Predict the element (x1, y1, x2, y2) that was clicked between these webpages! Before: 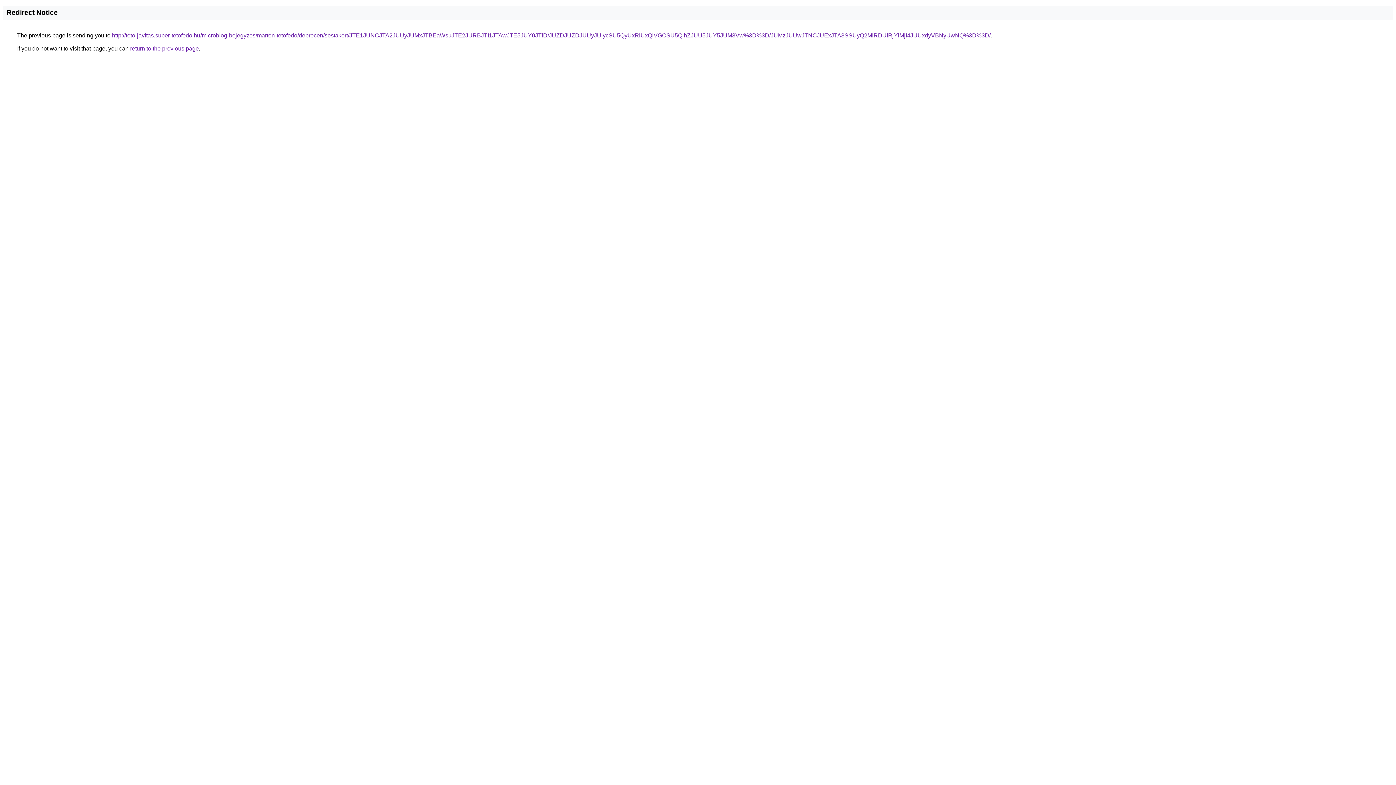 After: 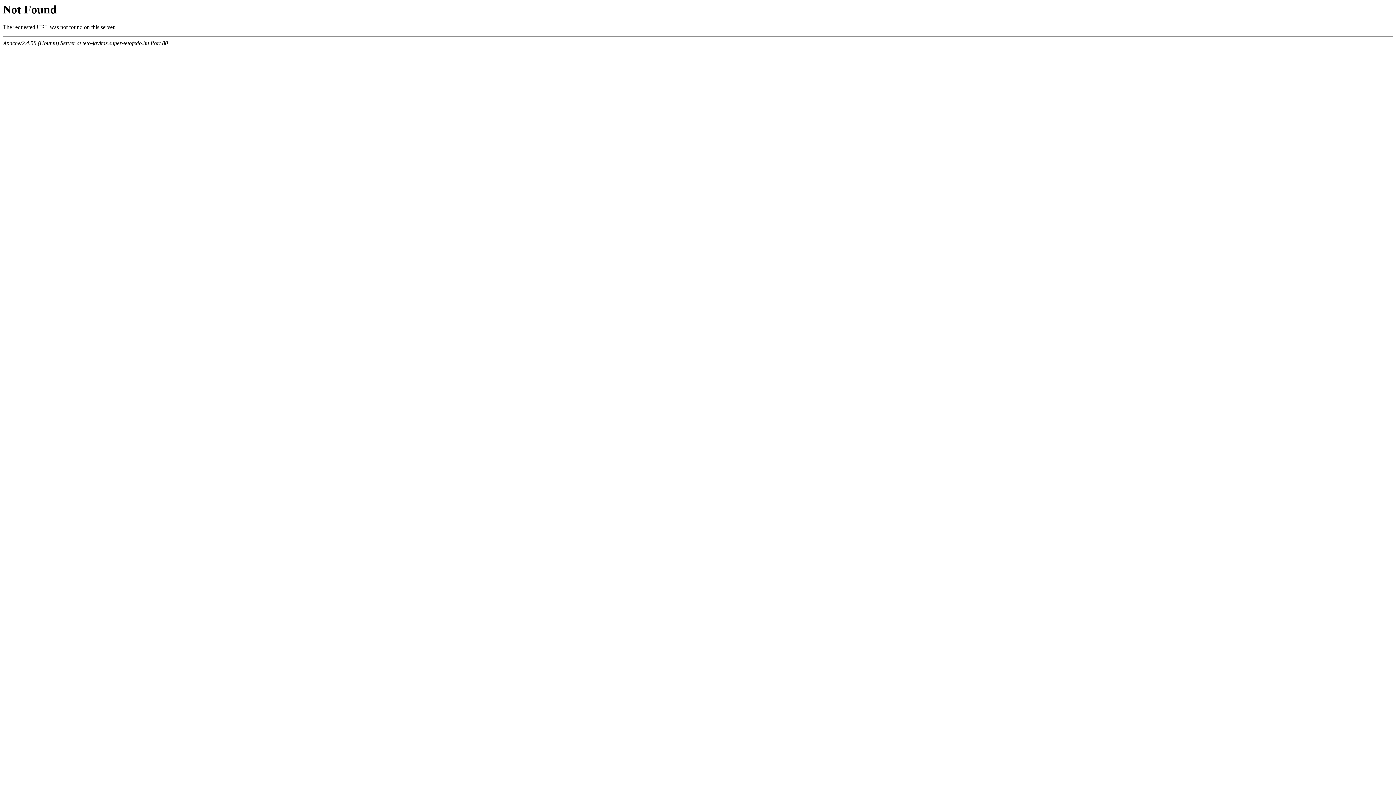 Action: label: http://teto-javitas.super-tetofedo.hu/microblog-bejegyzes/marton-tetofedo/debrecen/sestakert/JTE1JUNCJTA2JUUyJUMxJTBEaWsuJTE2JURBJTI1JTAwJTE5JUY0JTlD/JUZDJUZDJUUyJUIycSU5QyUxRiUxQiVGOSU5QlhZJUU5JUY5JUM3Vw%3D%3D/JUMzJUUwJTNCJUExJTA3SSUyQ2MlRDUlRjYlMjI4JUUxdyVBNyUwNQ%3D%3D/ bbox: (112, 32, 990, 38)